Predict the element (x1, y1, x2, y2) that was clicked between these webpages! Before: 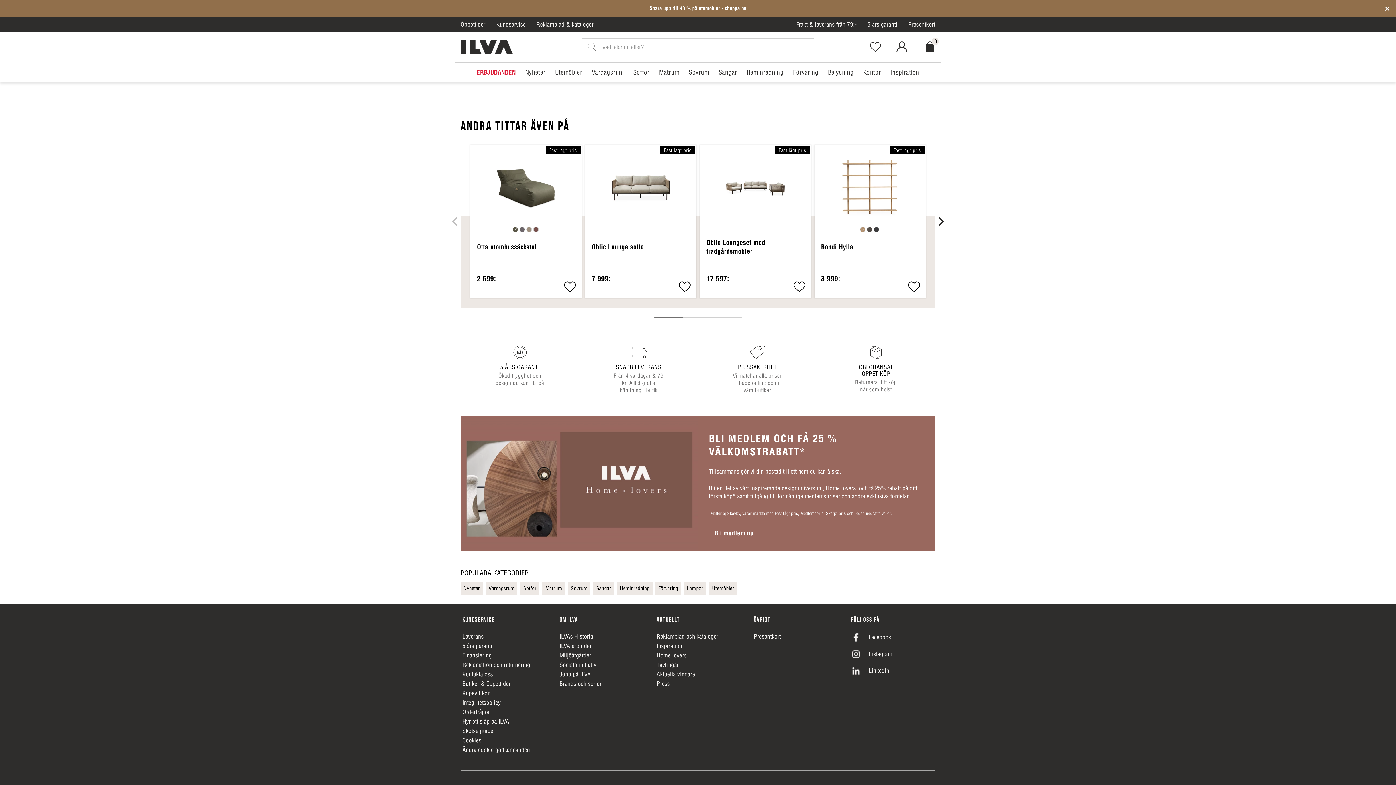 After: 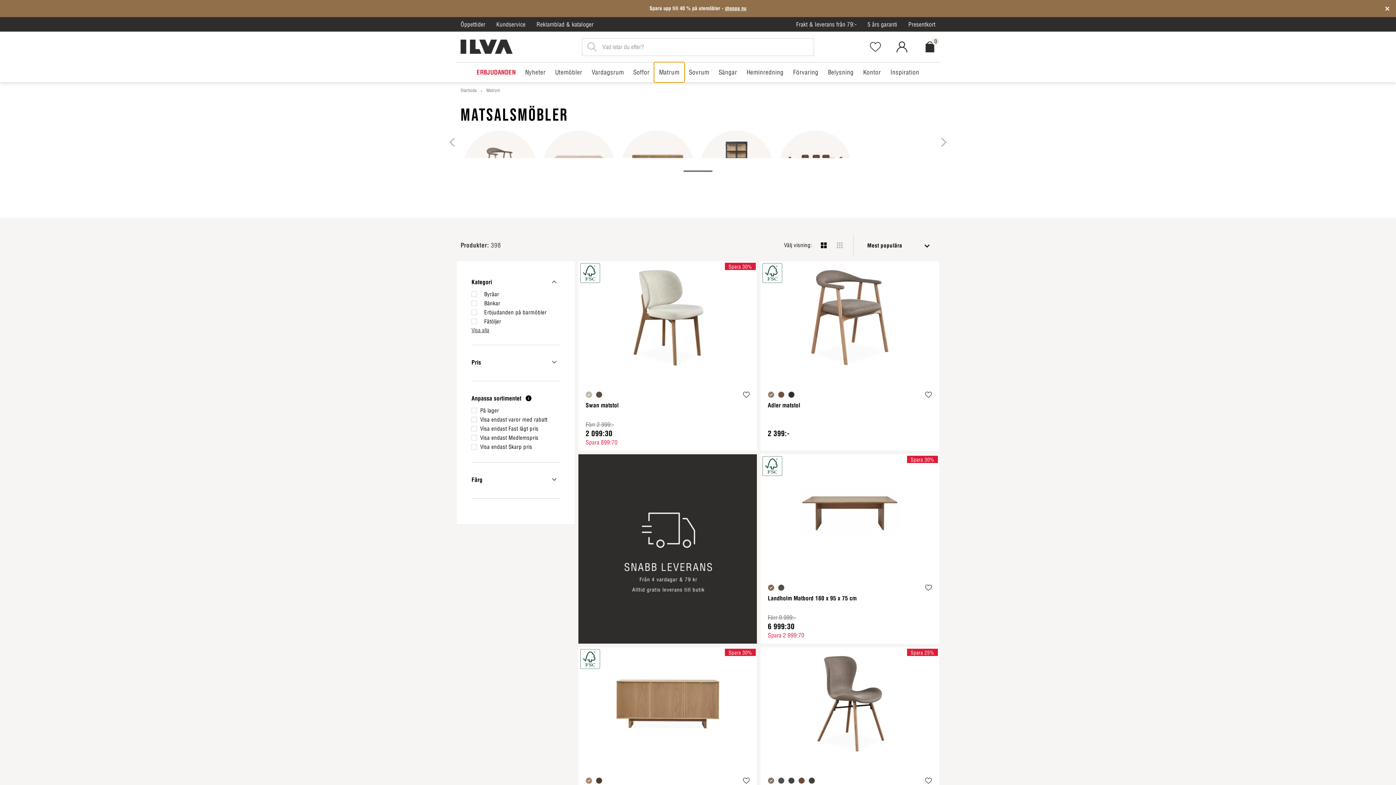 Action: bbox: (654, 62, 684, 82) label: Matrum